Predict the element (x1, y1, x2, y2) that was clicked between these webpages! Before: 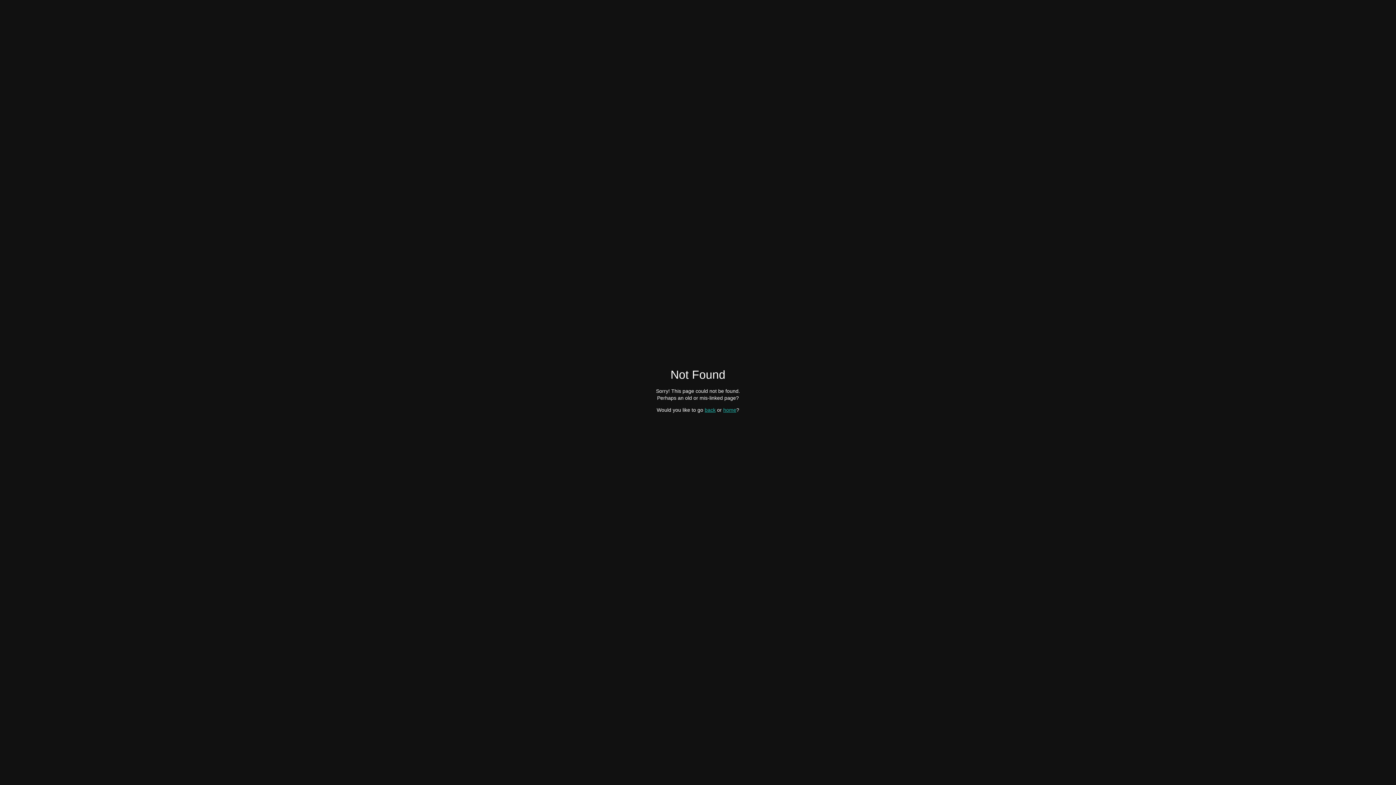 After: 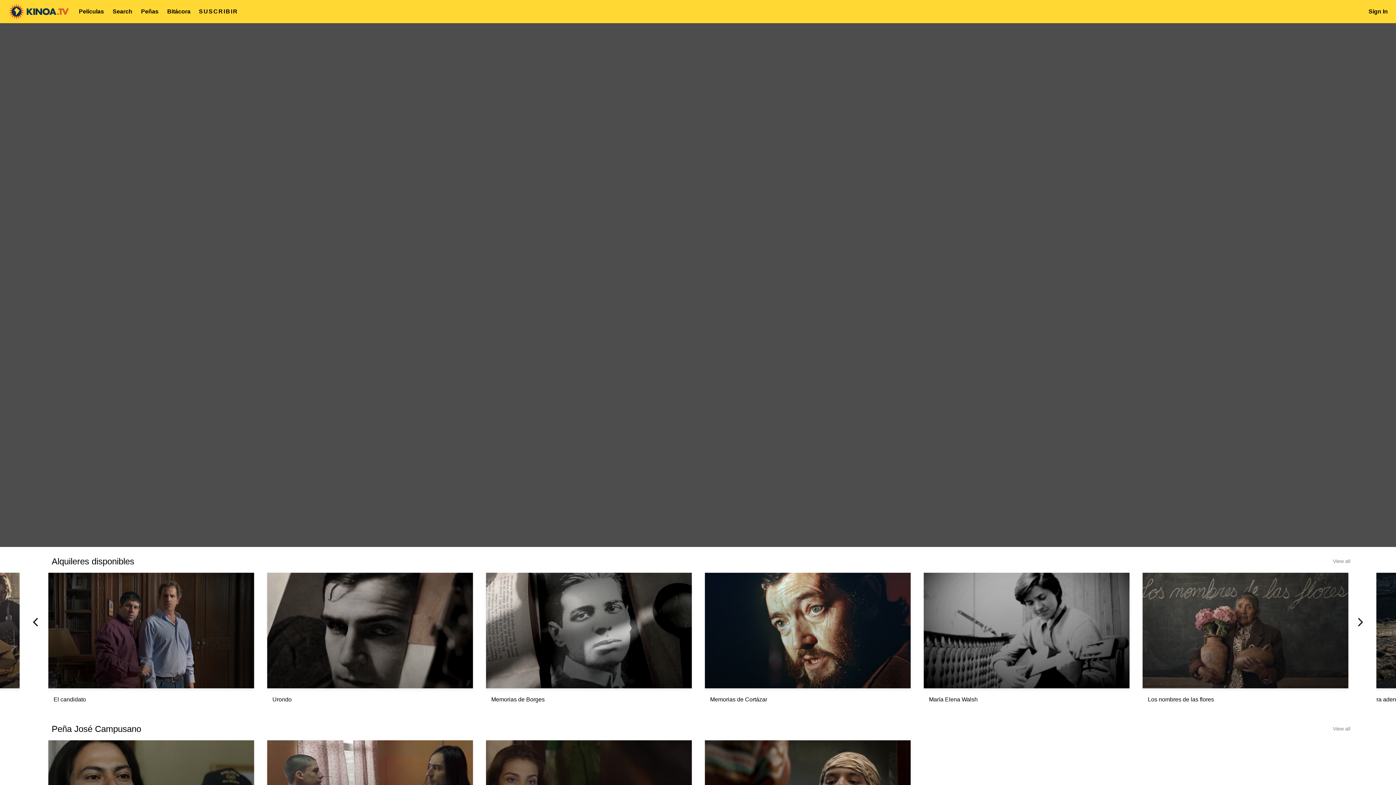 Action: label: home bbox: (723, 407, 736, 412)